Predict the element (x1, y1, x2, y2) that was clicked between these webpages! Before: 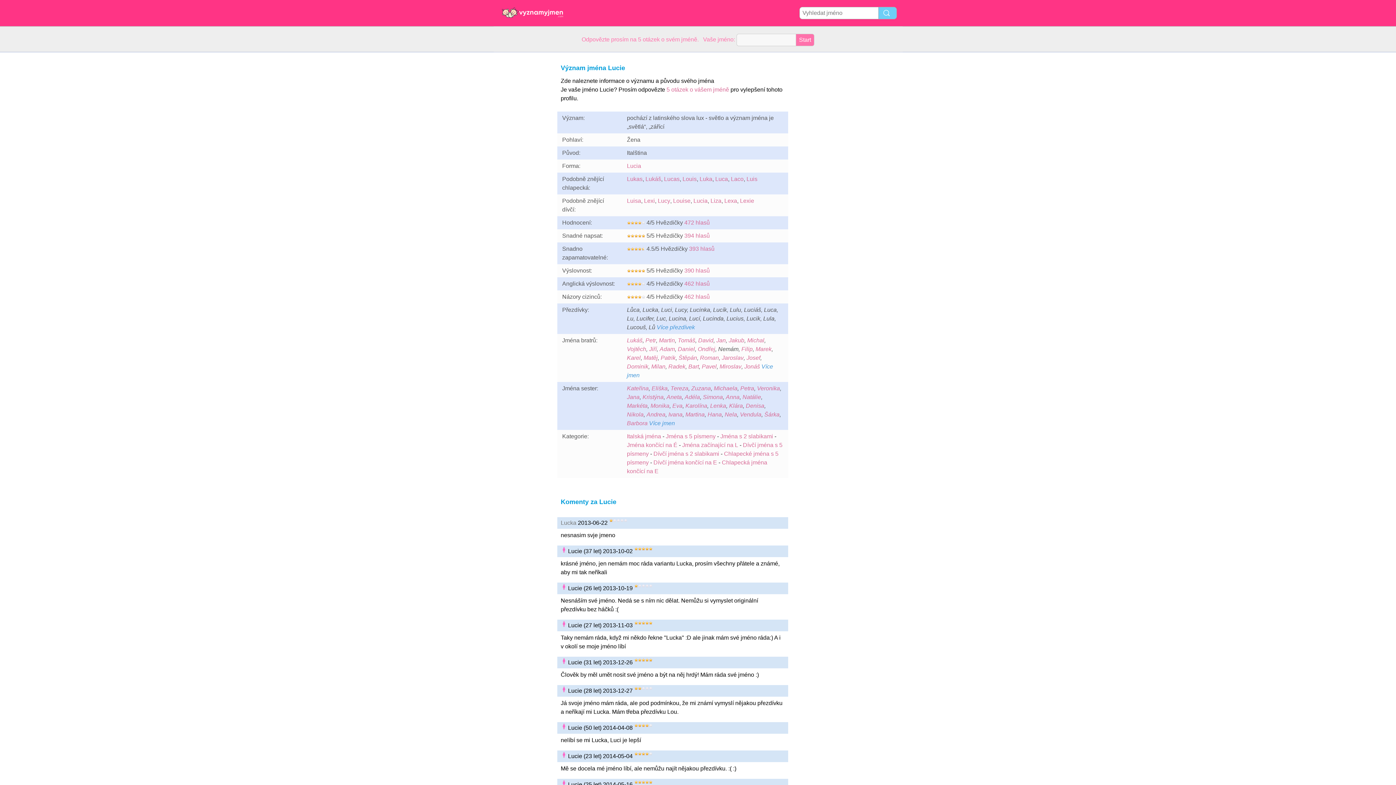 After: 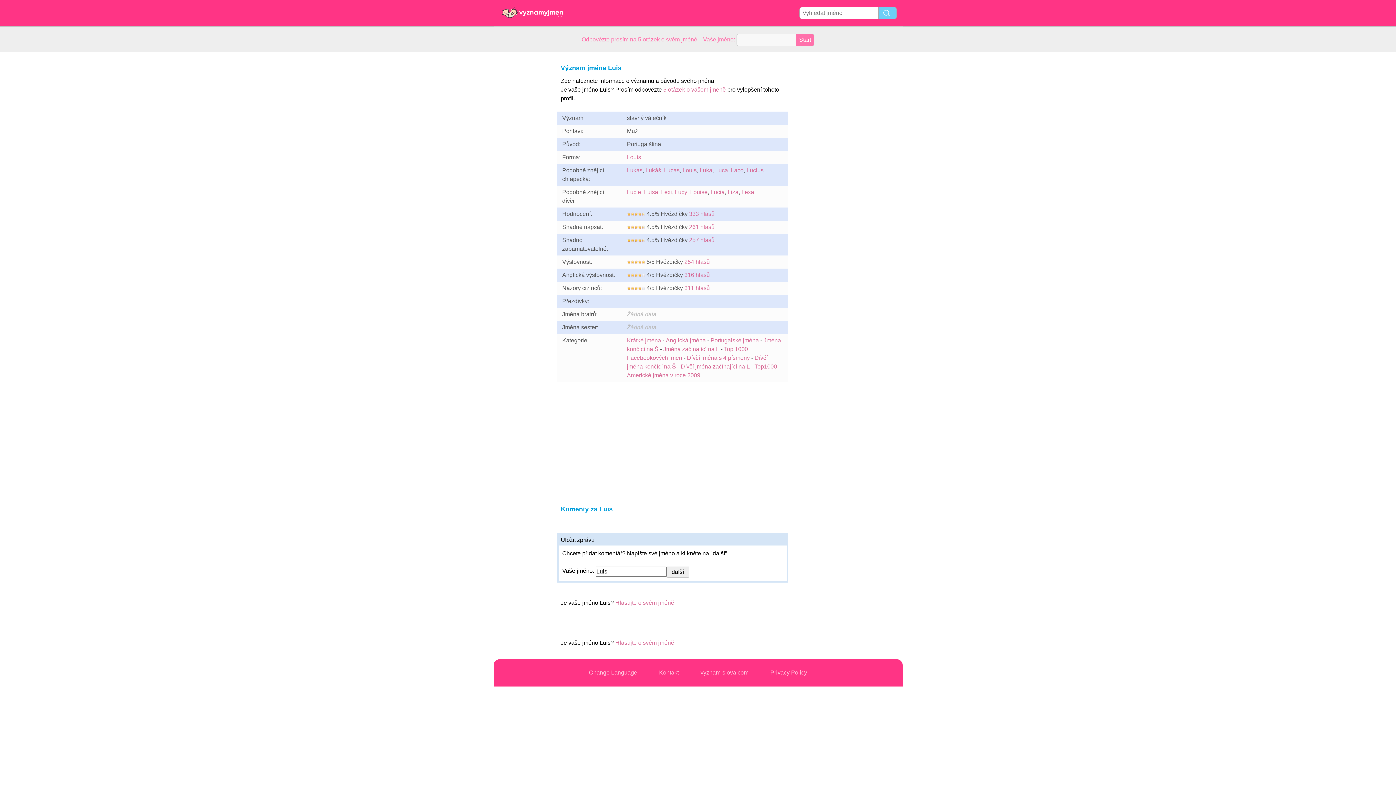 Action: bbox: (746, 176, 757, 182) label: Luis